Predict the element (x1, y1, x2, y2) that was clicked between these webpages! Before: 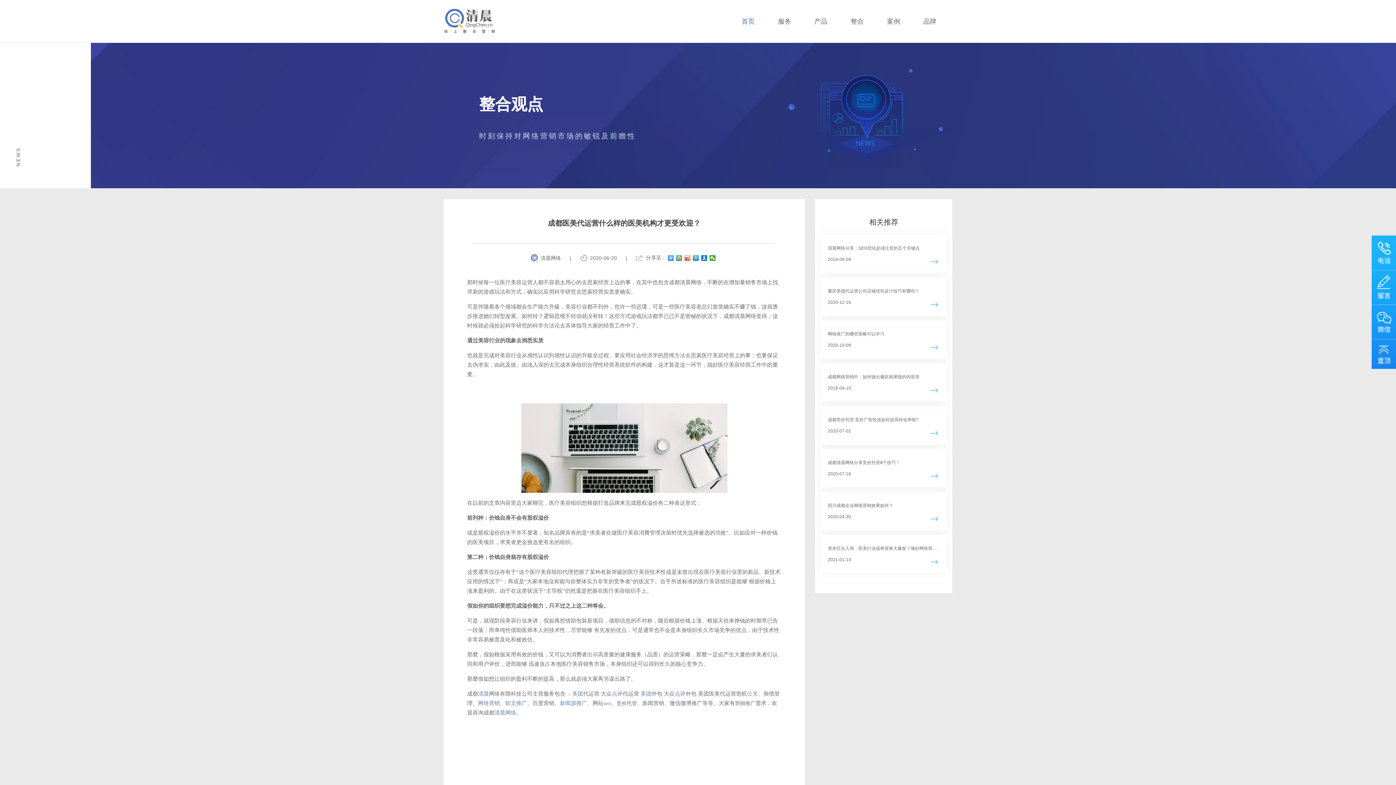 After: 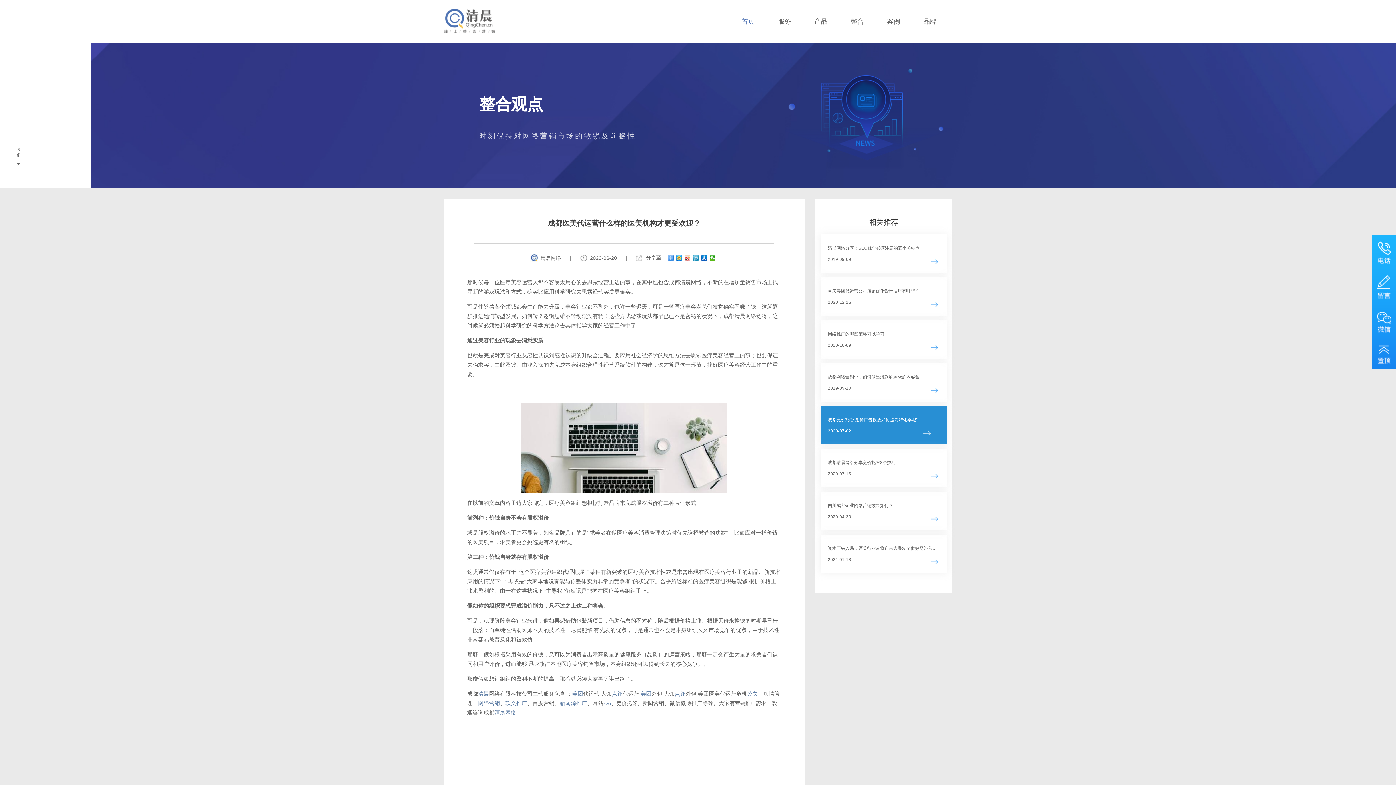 Action: bbox: (820, 406, 947, 444) label: 成都竞价托管 竞价广告投放如何提高转化率呢?

2020-07-02